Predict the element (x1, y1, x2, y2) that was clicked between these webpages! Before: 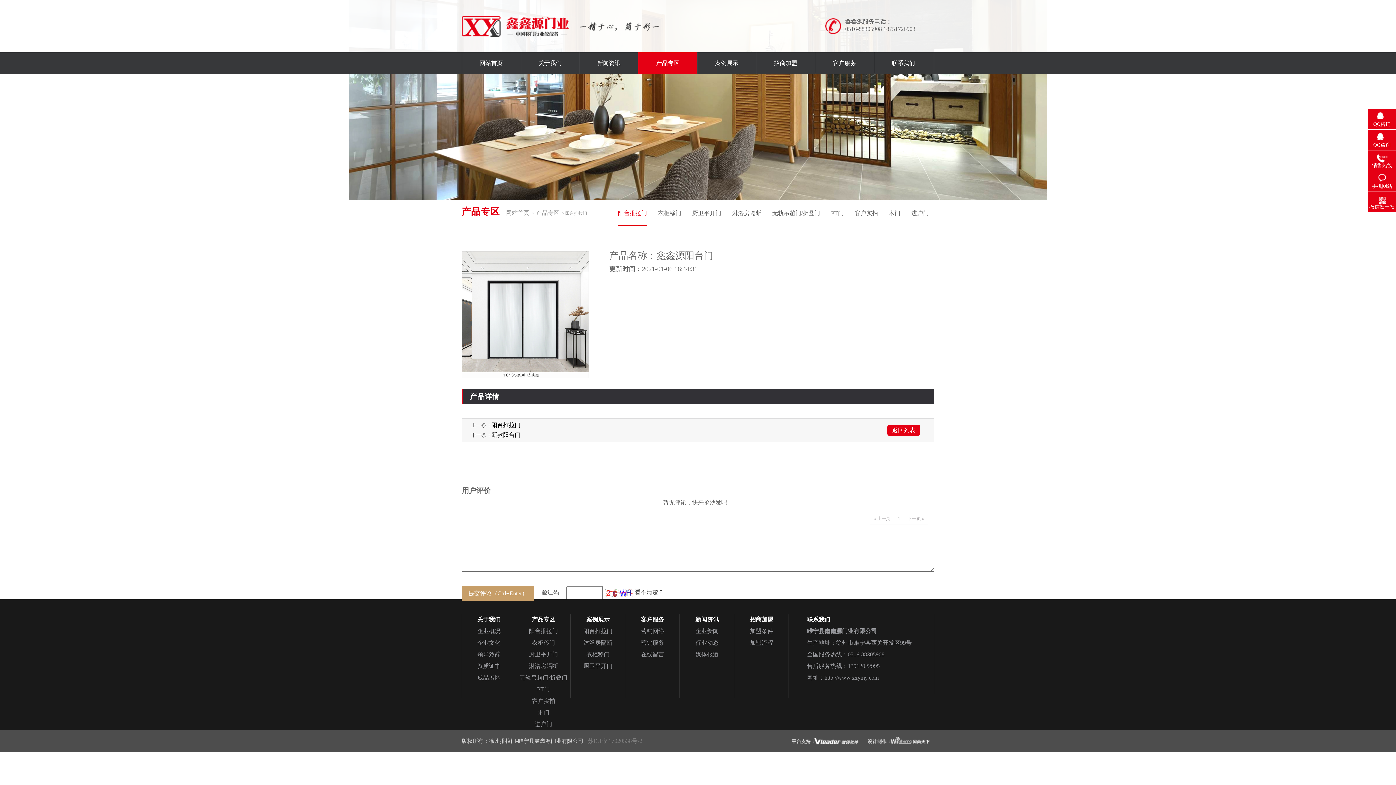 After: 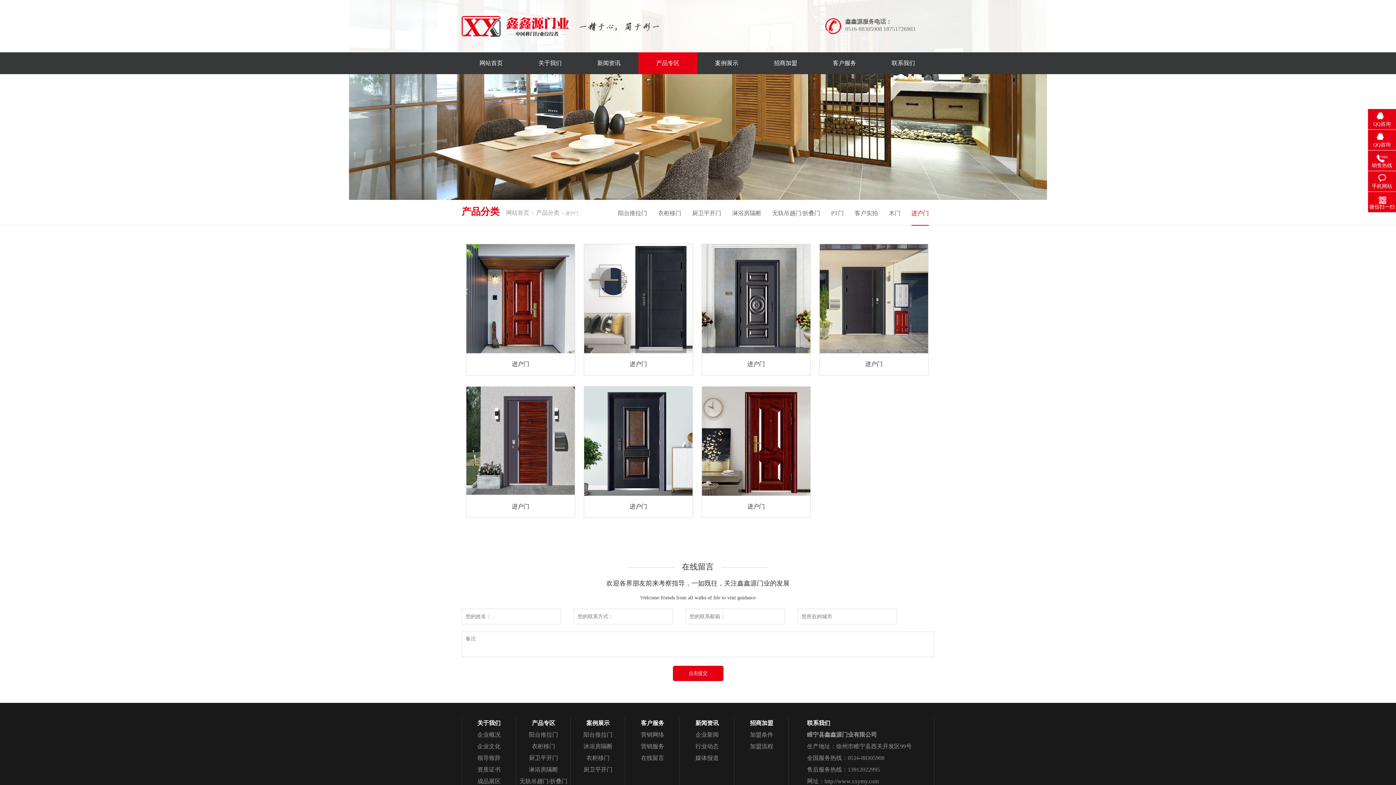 Action: bbox: (911, 200, 929, 225) label: 进户门